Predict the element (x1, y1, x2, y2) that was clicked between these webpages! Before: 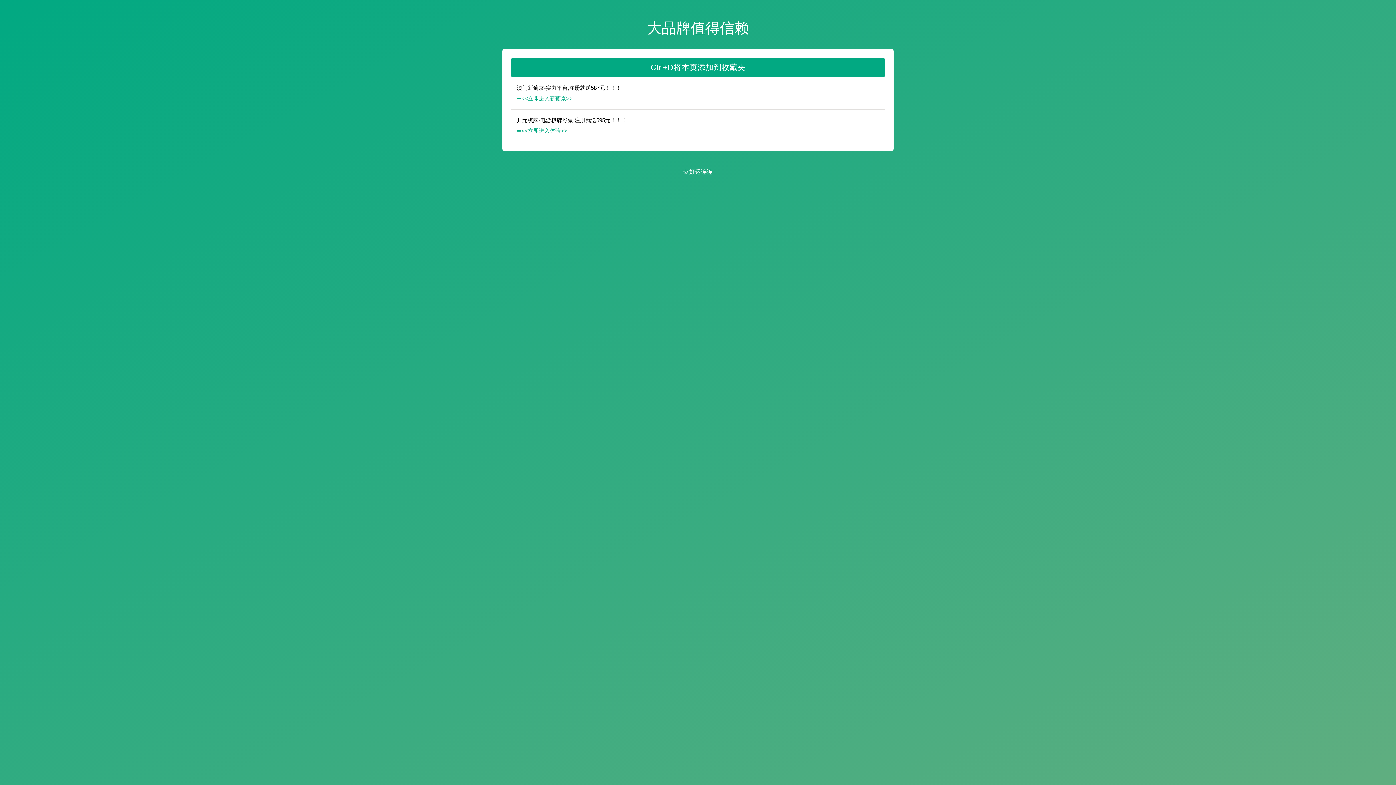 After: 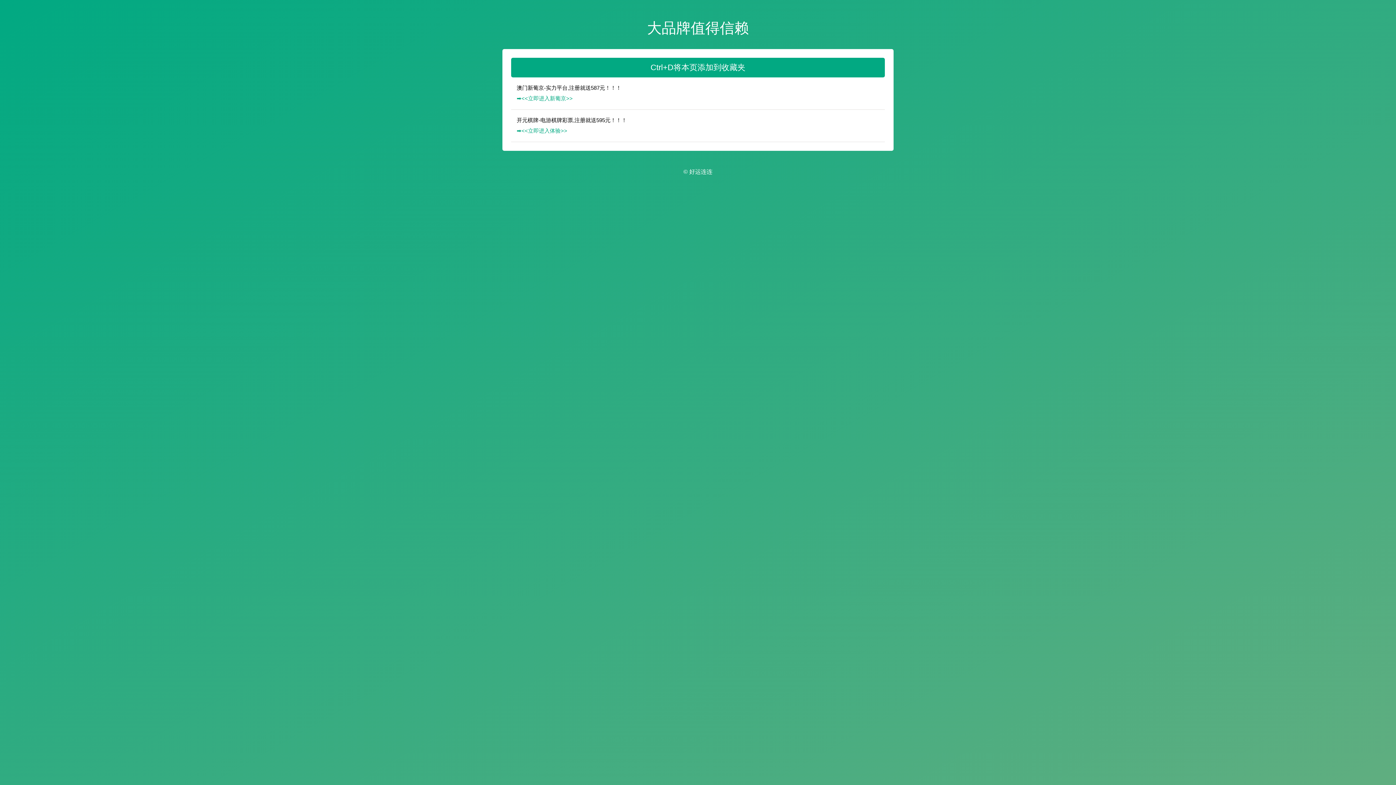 Action: bbox: (516, 93, 884, 103) label: ➡️<<立即进入新葡京>>